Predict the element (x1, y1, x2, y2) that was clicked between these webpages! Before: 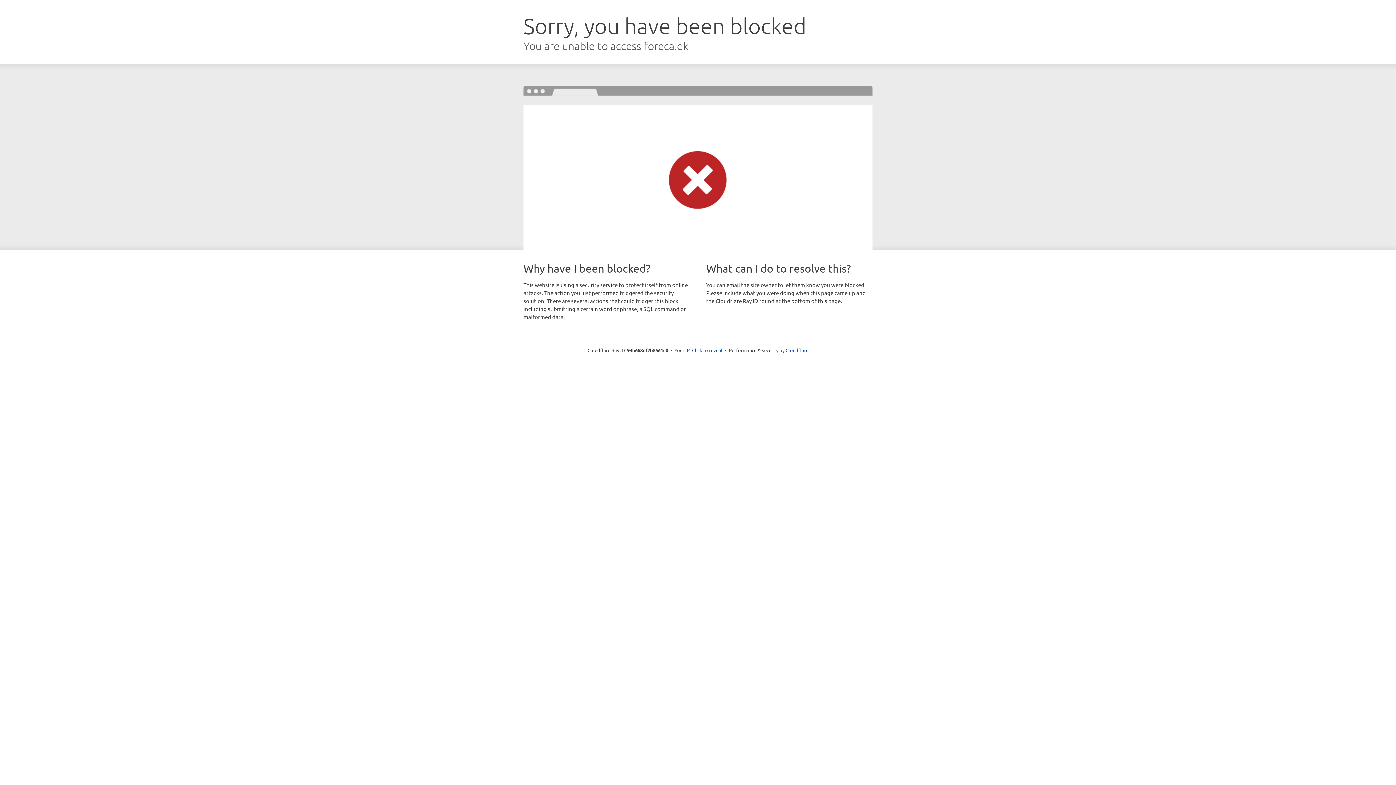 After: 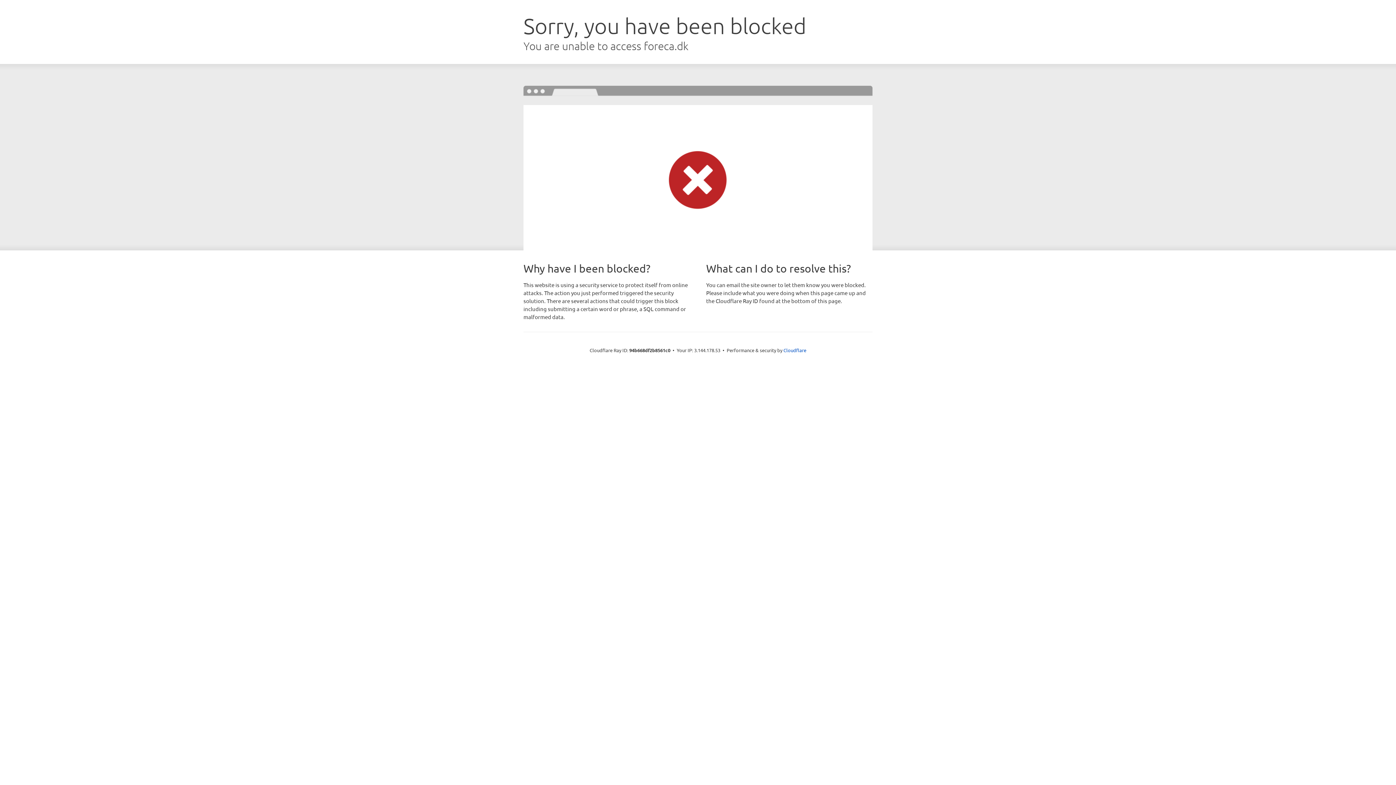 Action: bbox: (692, 346, 722, 353) label: Click to reveal